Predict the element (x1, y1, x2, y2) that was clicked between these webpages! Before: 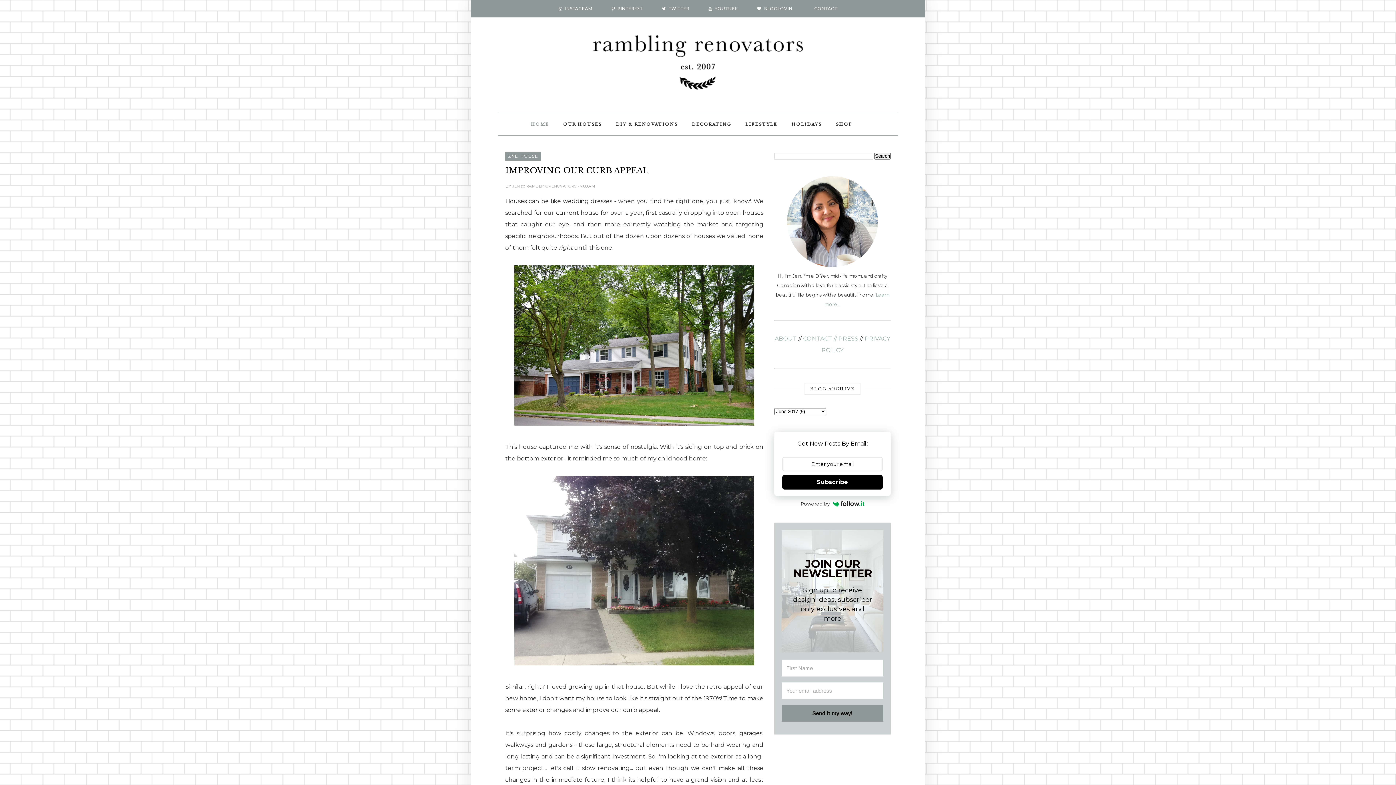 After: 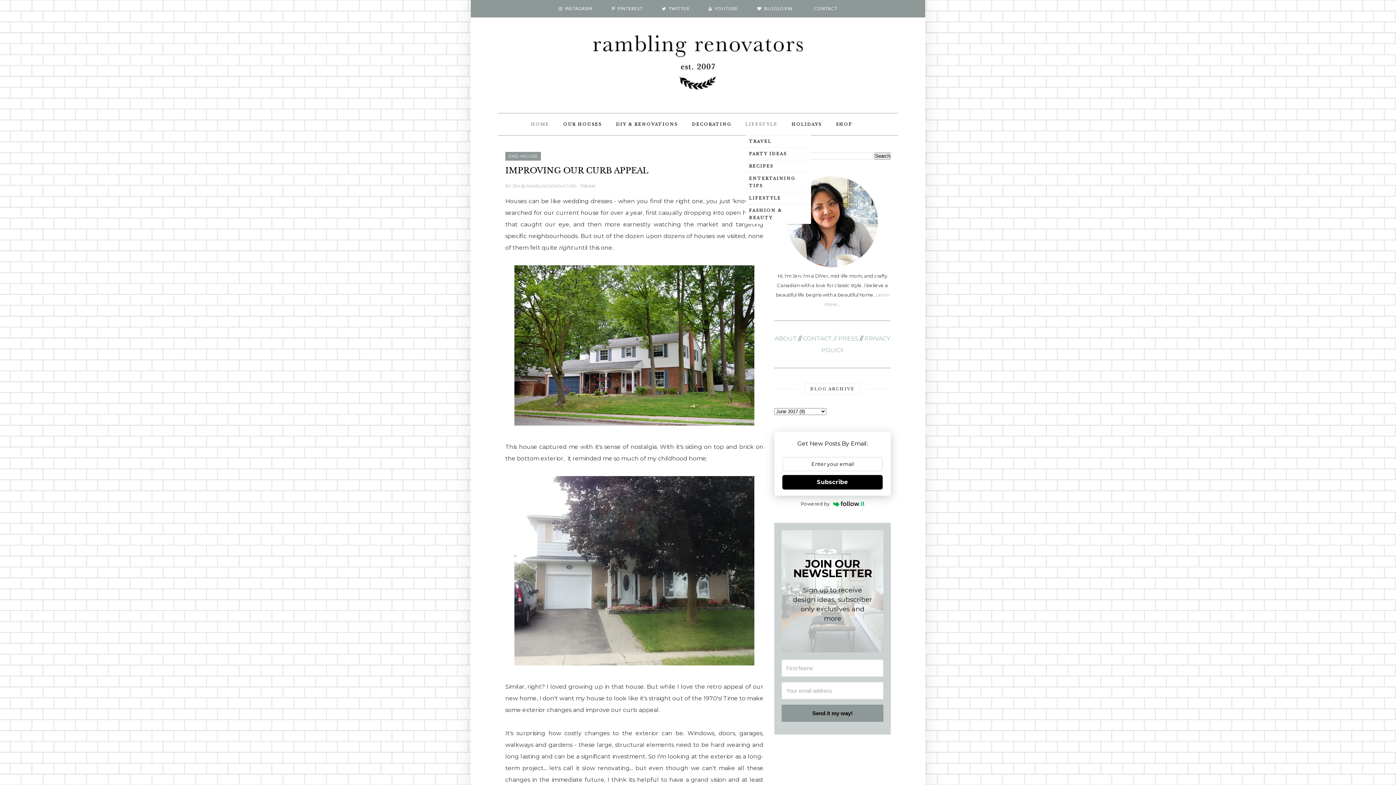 Action: label: LIFESTYLE bbox: (745, 113, 777, 135)